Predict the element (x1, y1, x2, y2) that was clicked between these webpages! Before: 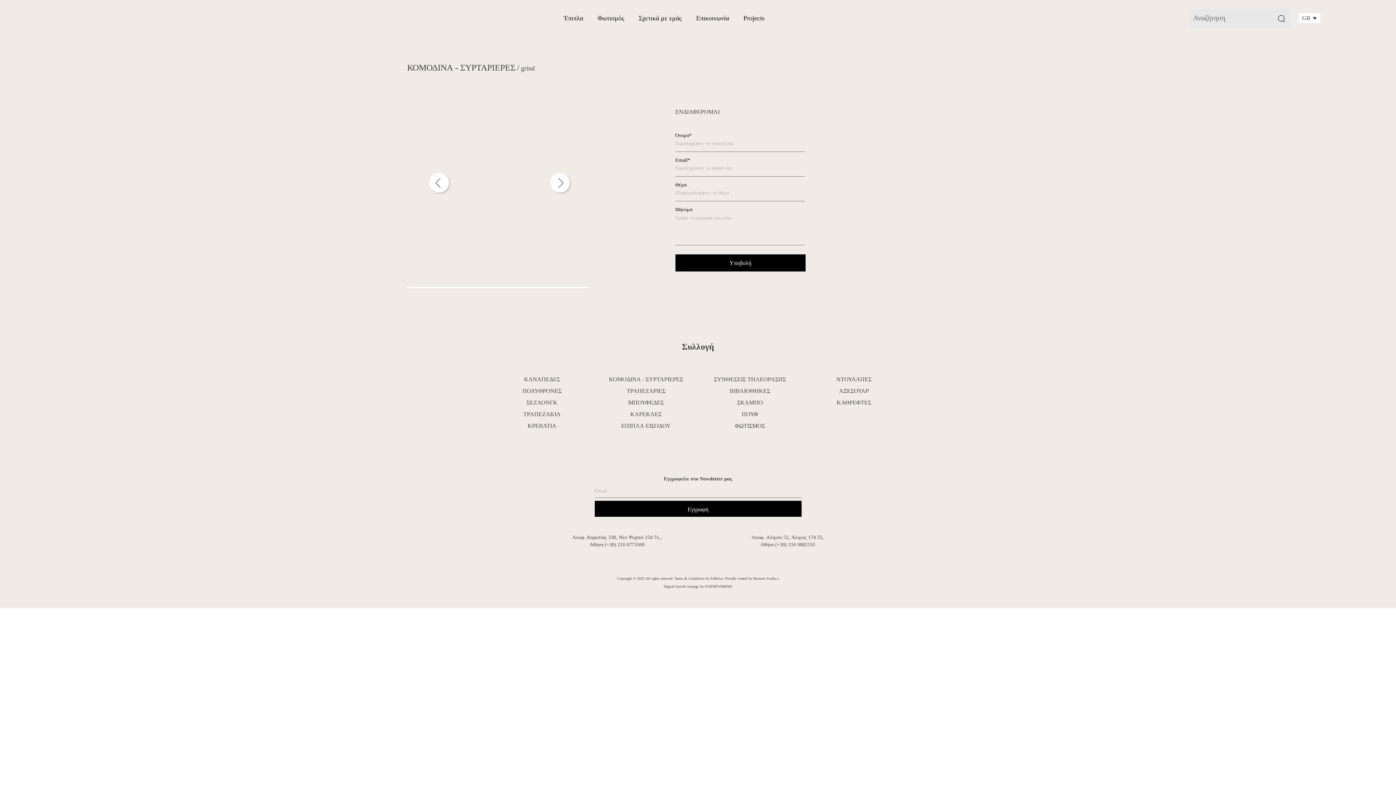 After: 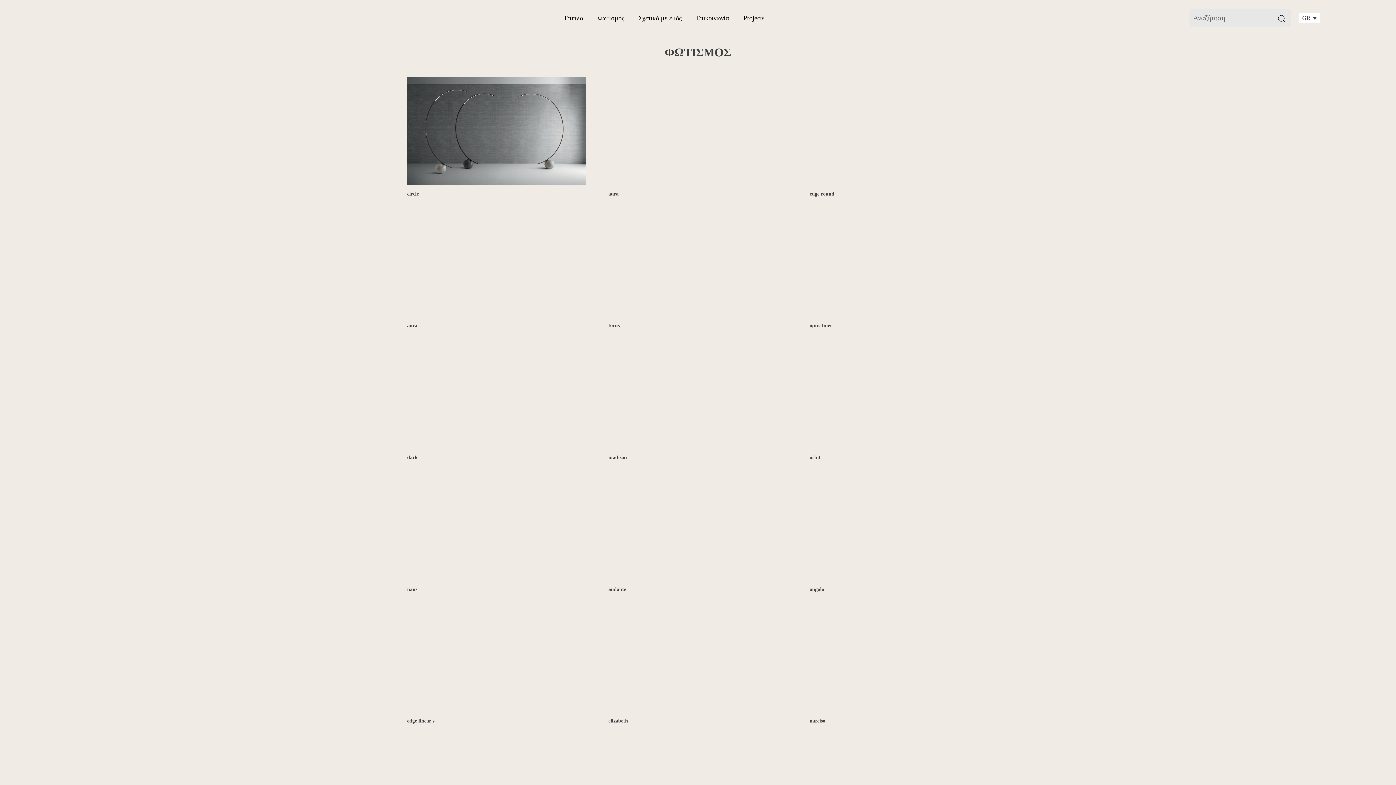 Action: bbox: (702, 420, 798, 431) label: ΦΩΤΙΣΜΟΣ